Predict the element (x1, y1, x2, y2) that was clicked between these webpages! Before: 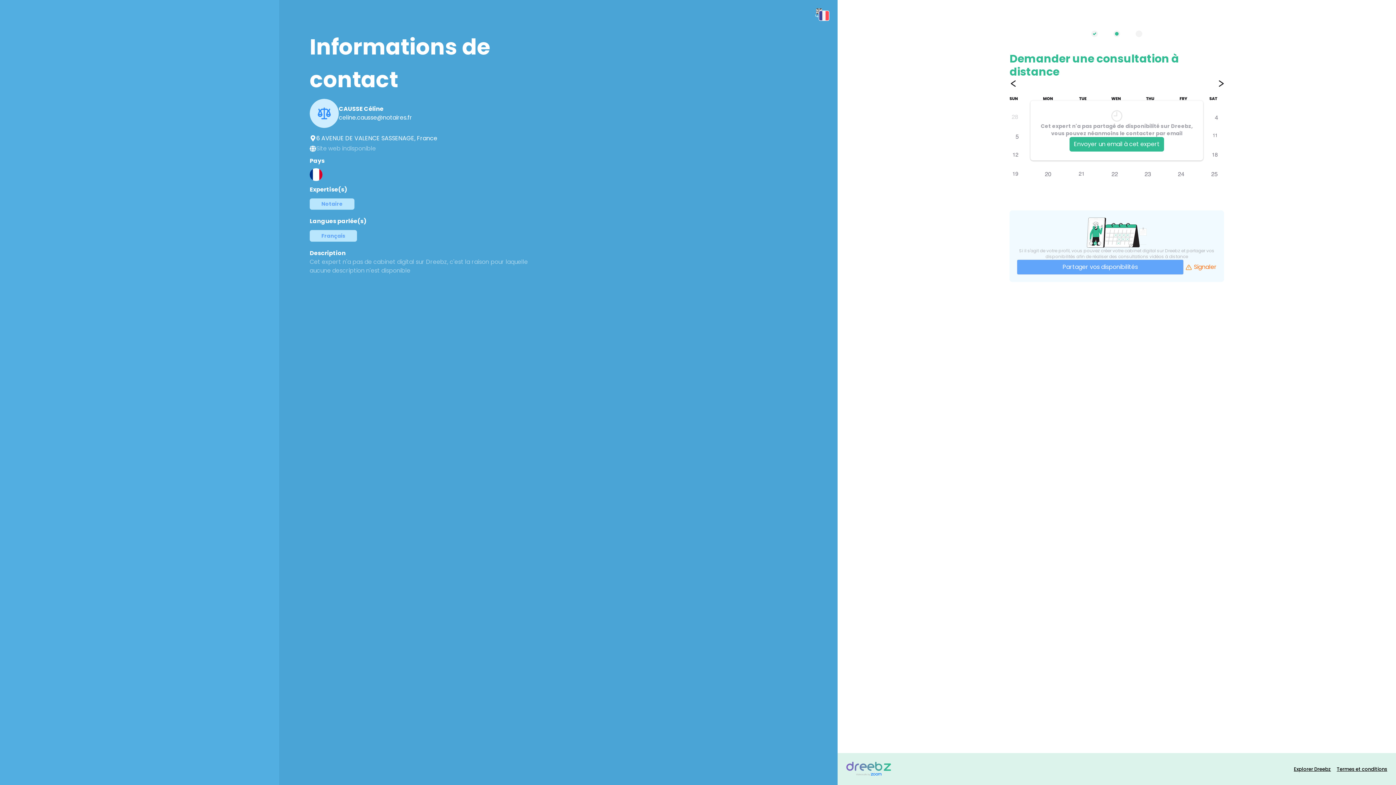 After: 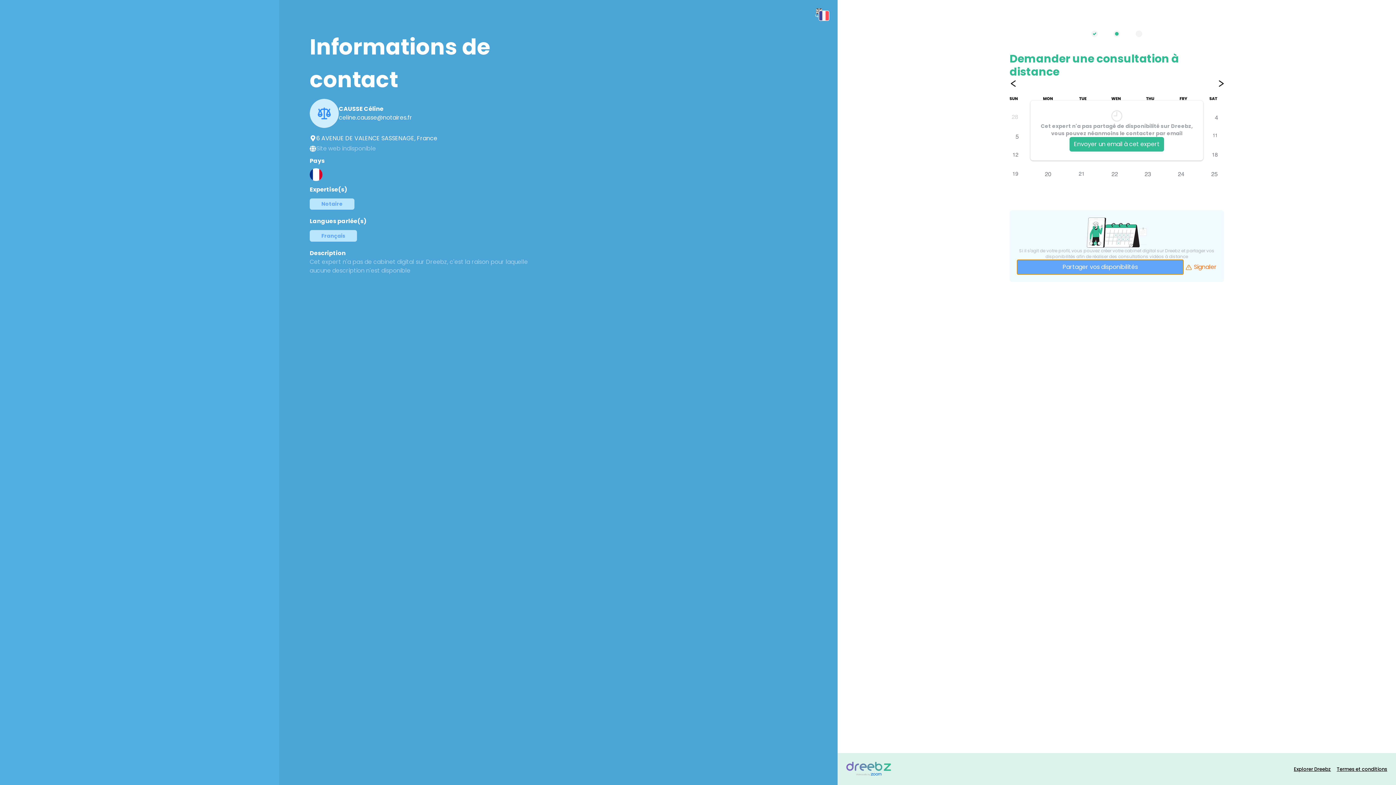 Action: bbox: (1017, 259, 1184, 274) label: Partager vos disponibilités